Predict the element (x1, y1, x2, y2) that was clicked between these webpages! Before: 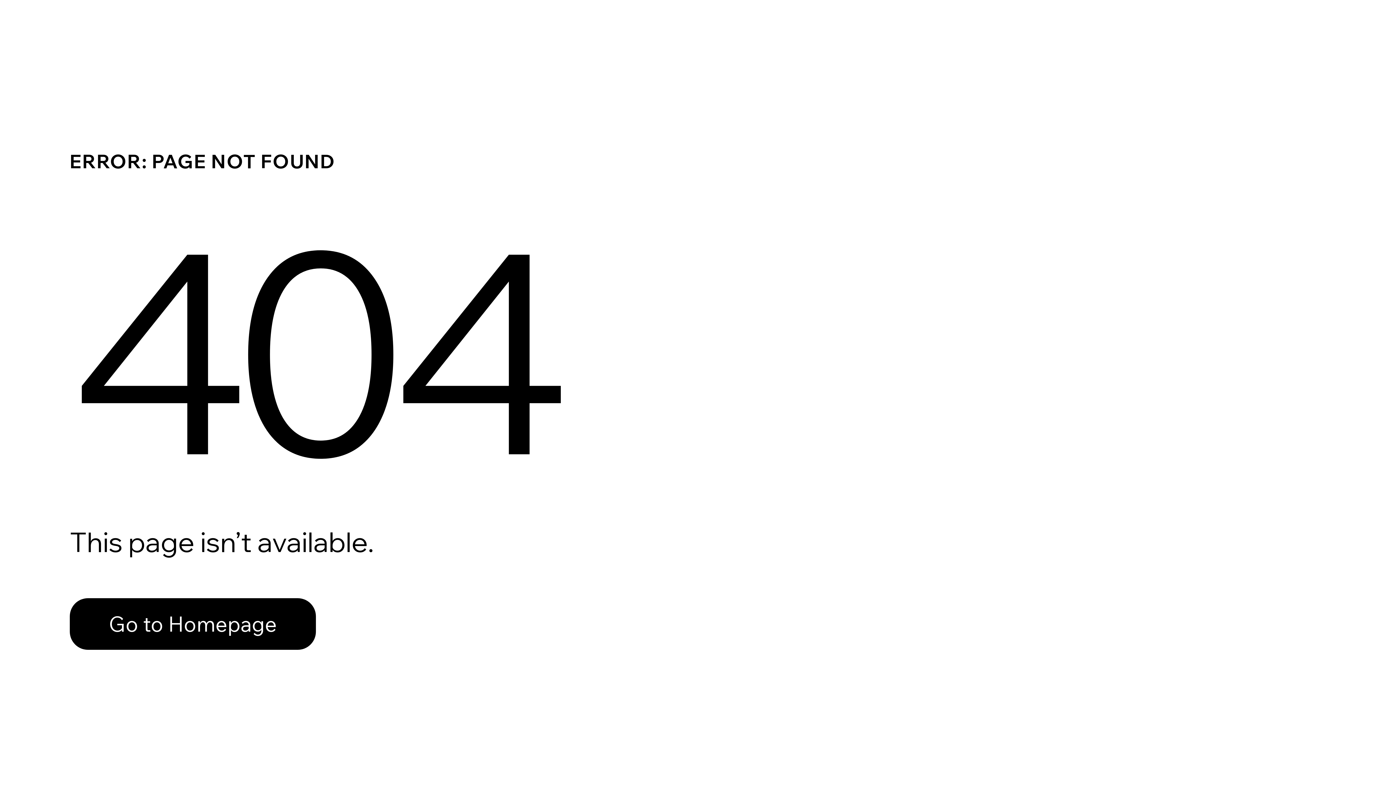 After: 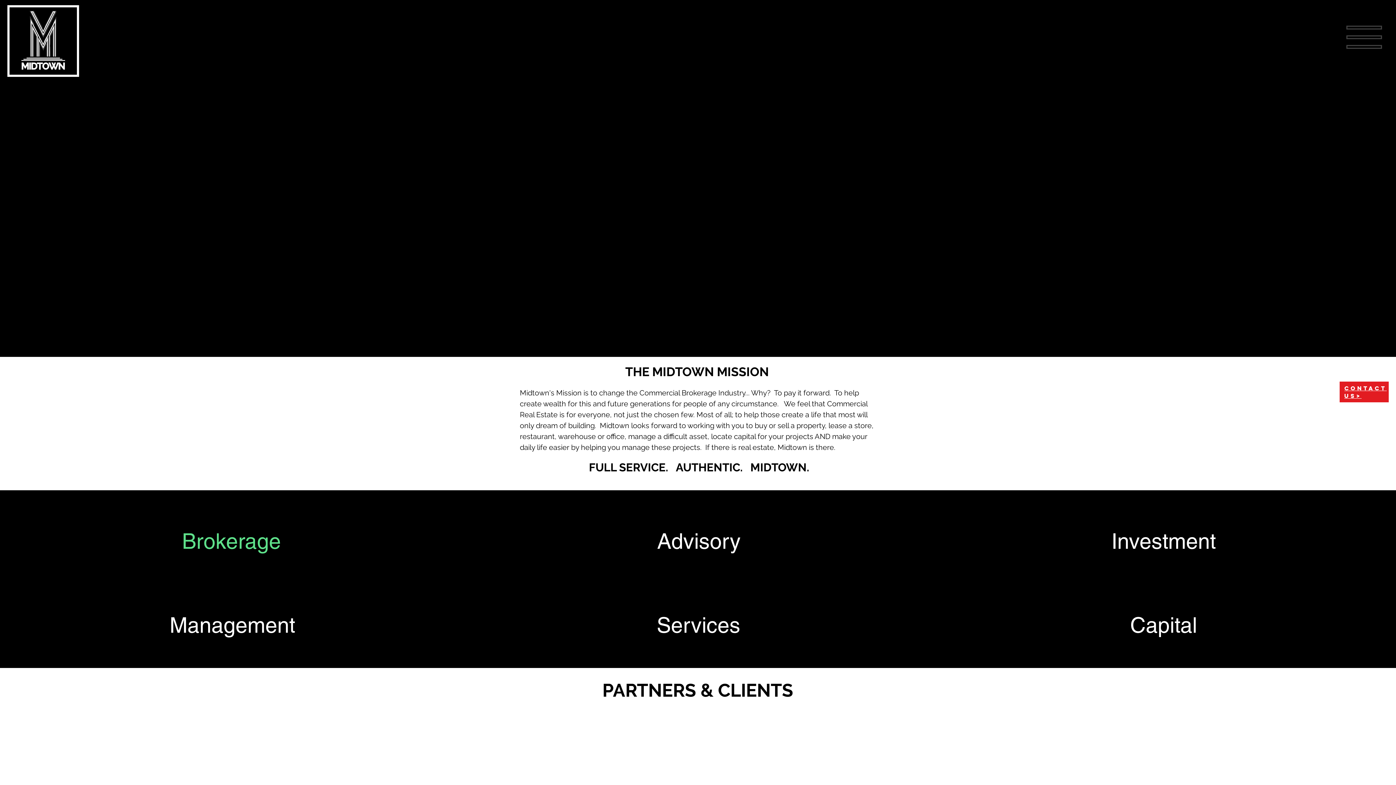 Action: label: Go to Homepage bbox: (69, 582, 768, 659)